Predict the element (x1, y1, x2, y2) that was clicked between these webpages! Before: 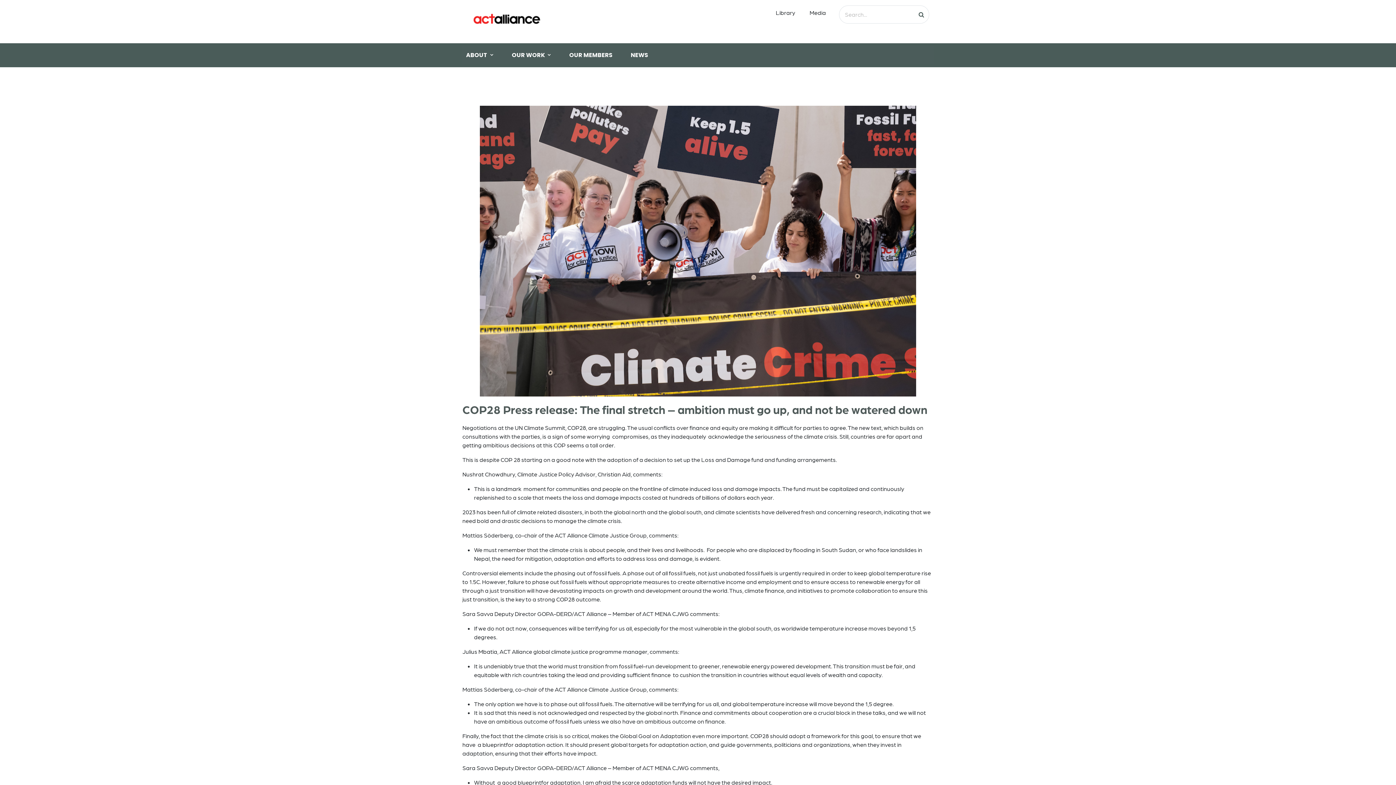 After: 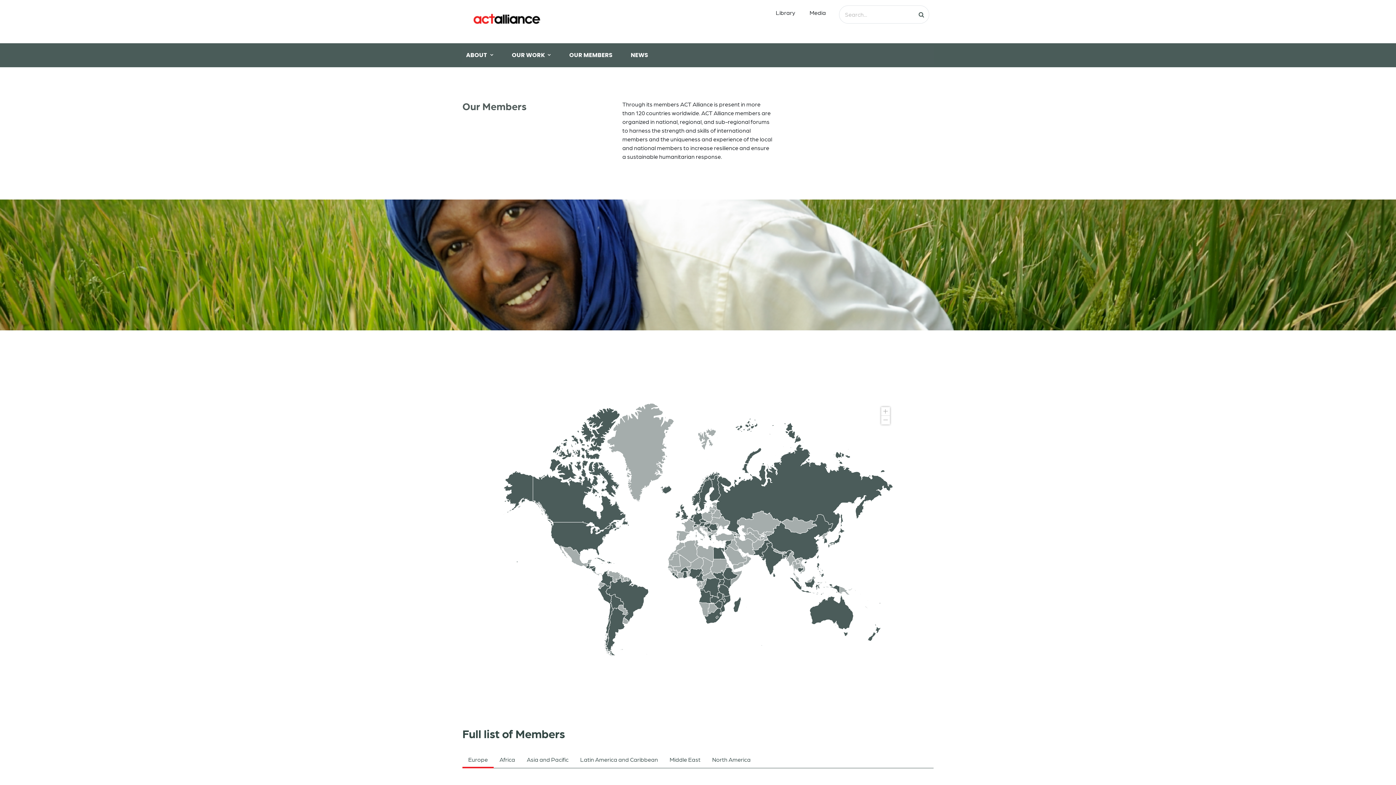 Action: bbox: (565, 46, 627, 64) label: OUR MEMBERS